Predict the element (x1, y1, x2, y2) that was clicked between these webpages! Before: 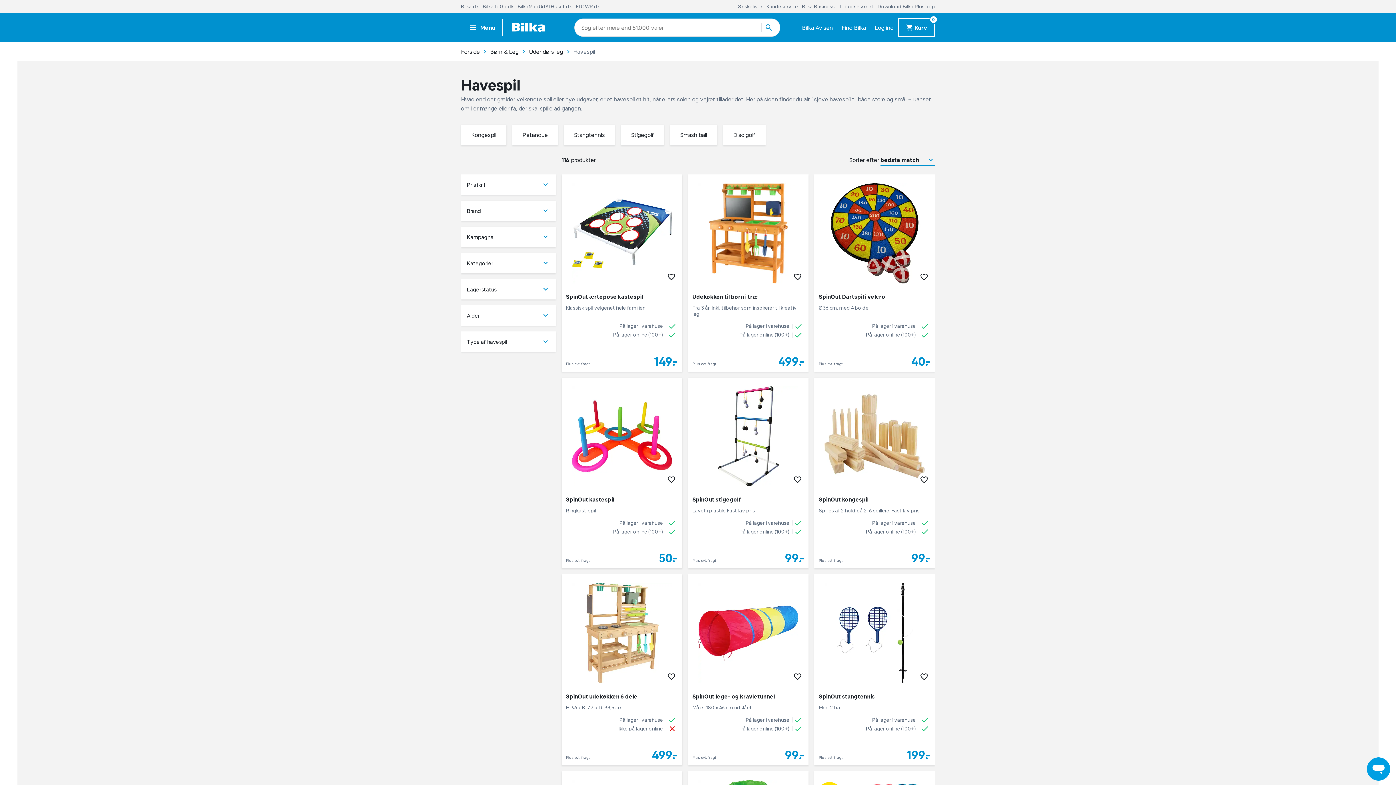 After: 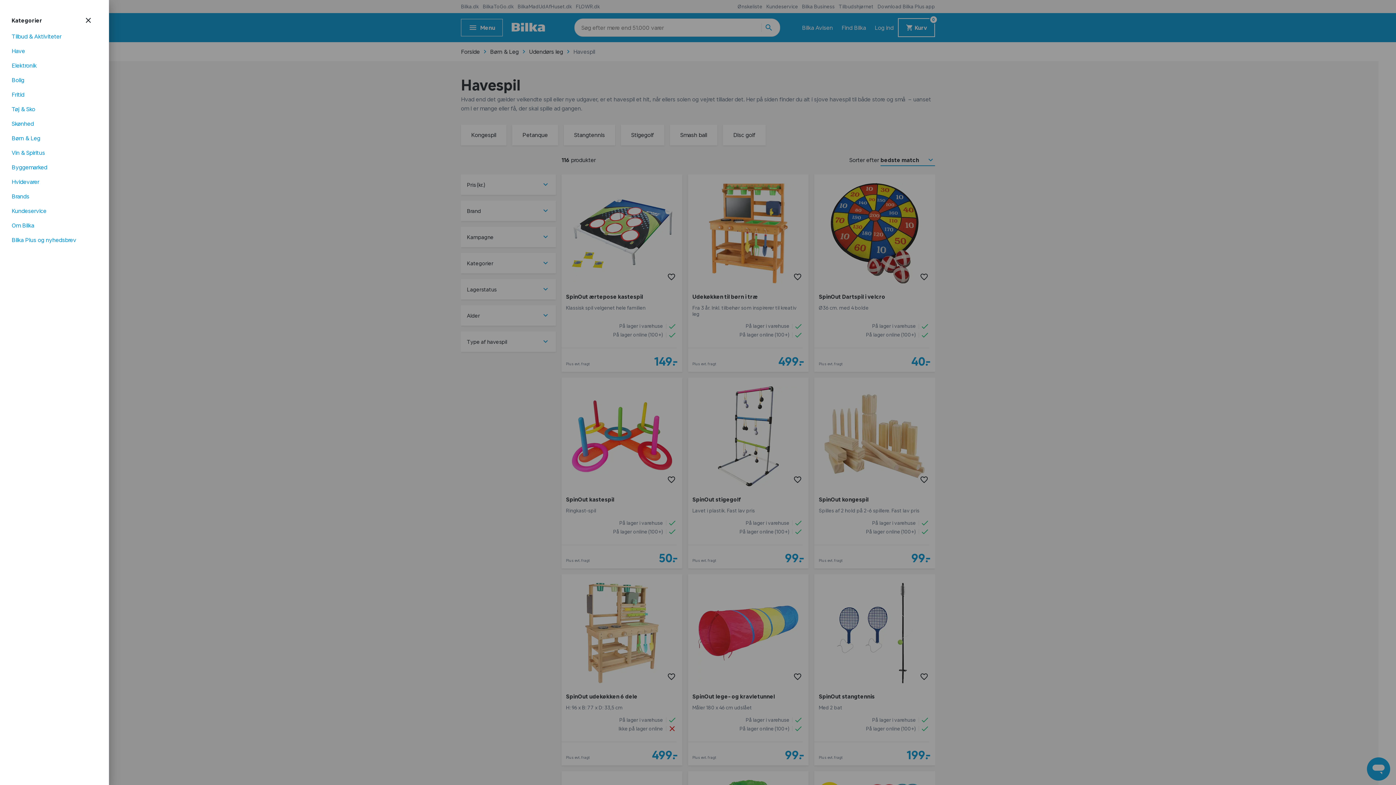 Action: bbox: (461, 18, 502, 36) label: Menu